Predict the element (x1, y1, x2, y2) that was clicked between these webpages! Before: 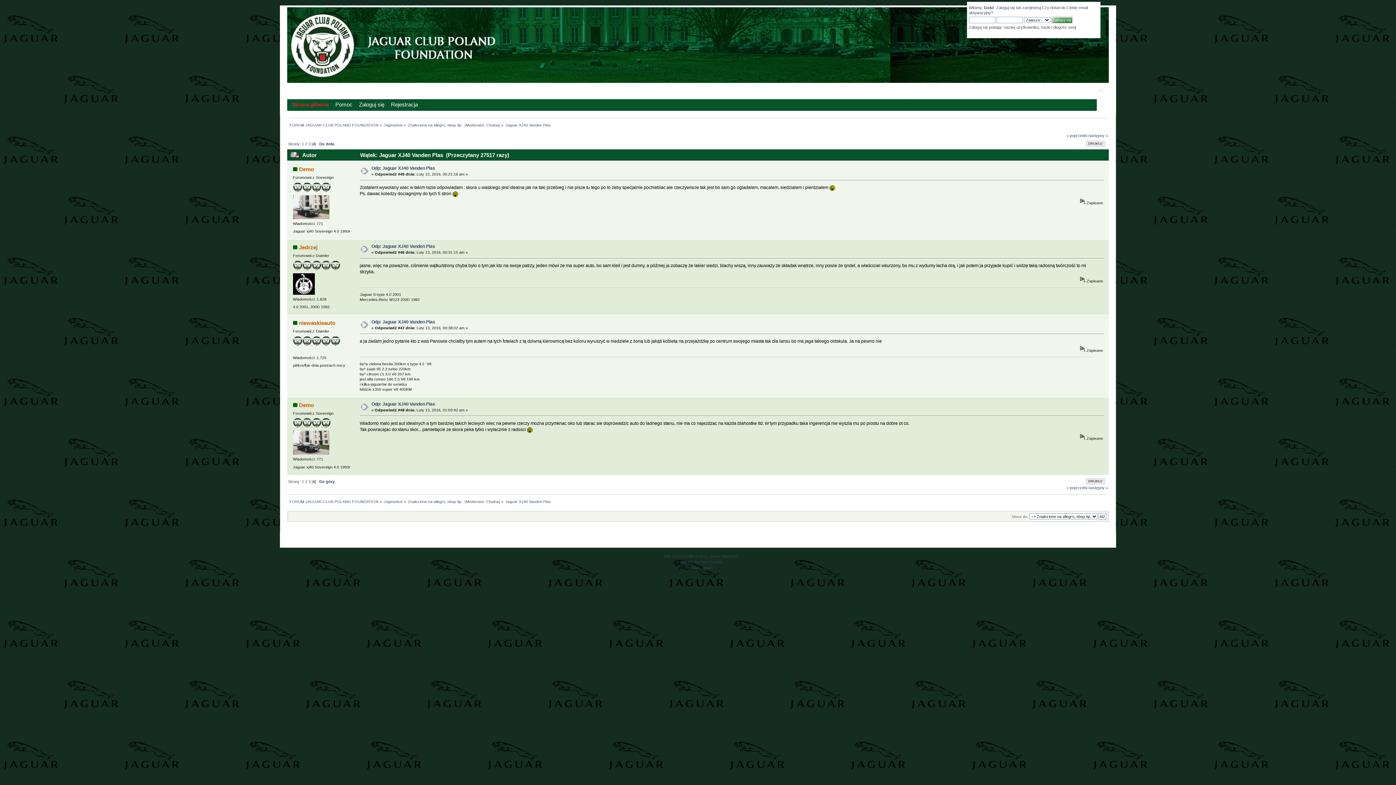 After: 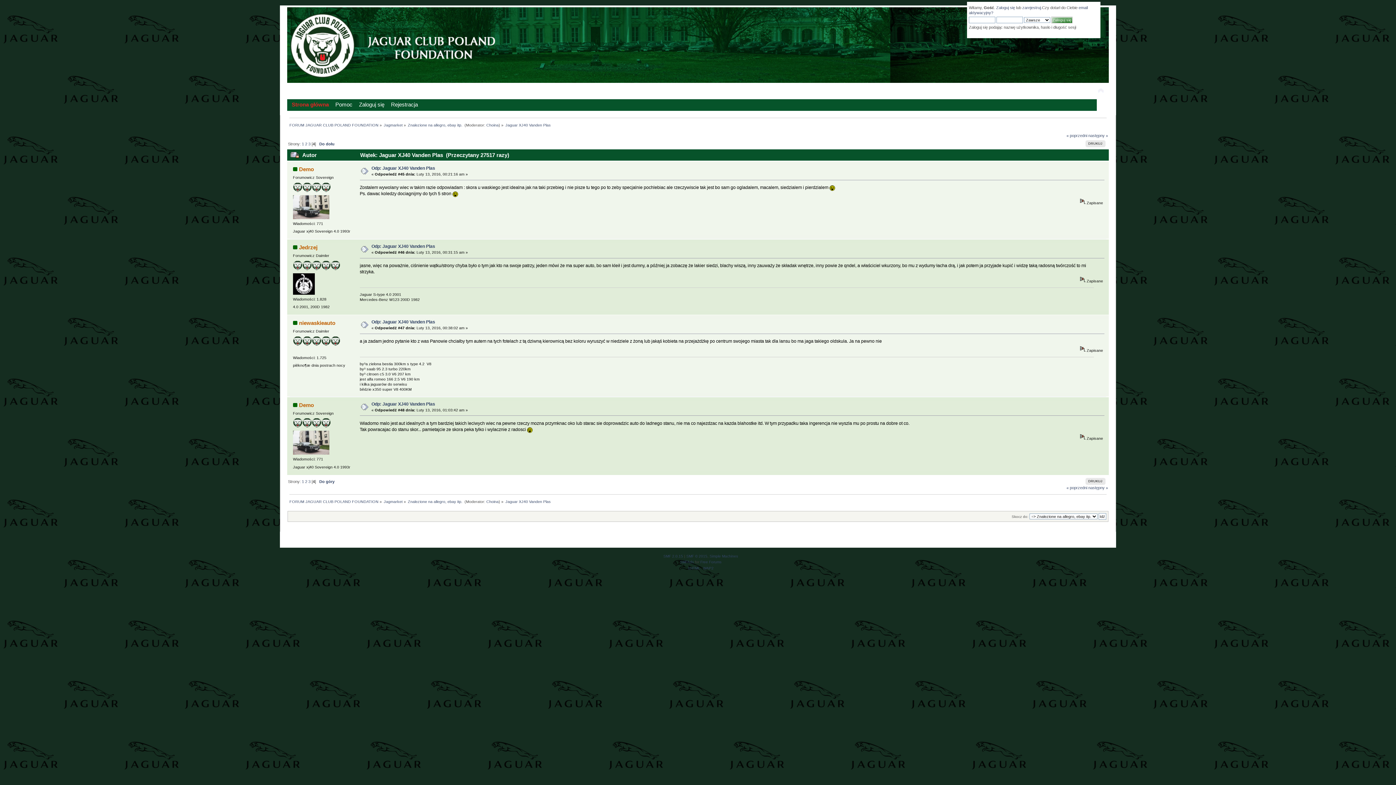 Action: bbox: (319, 141, 334, 146) label: Do dołu